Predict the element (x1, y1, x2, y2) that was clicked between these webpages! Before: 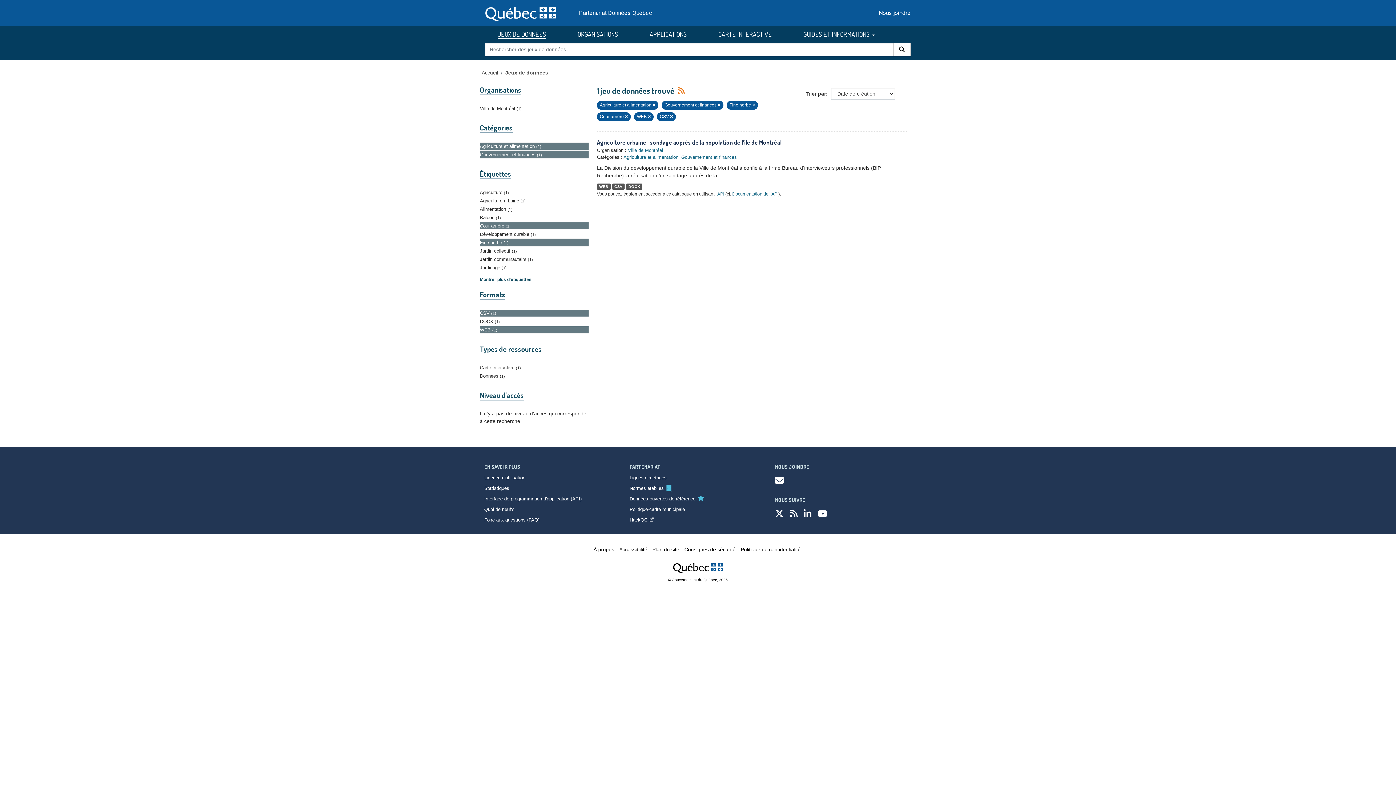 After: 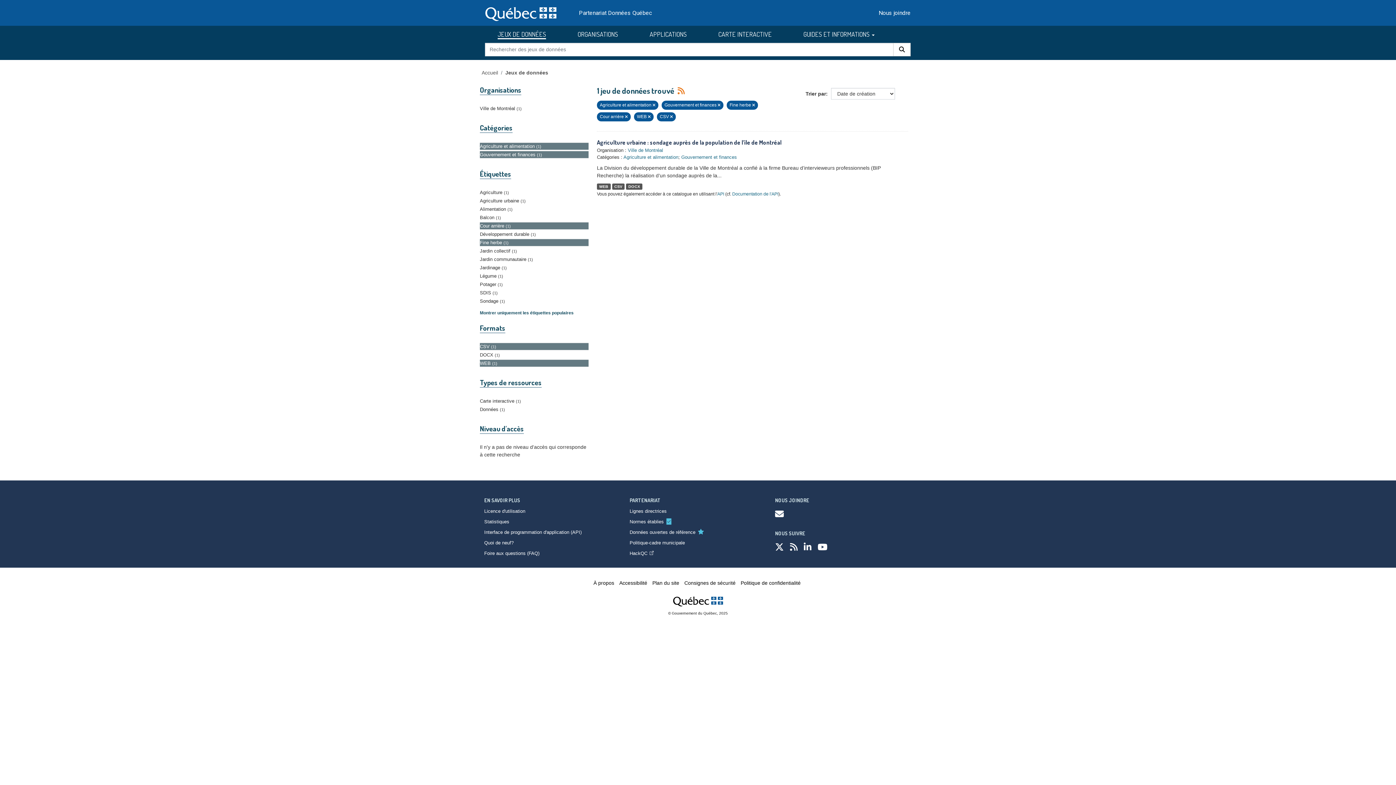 Action: label: Montrer plus d'étiquettes bbox: (480, 277, 531, 282)